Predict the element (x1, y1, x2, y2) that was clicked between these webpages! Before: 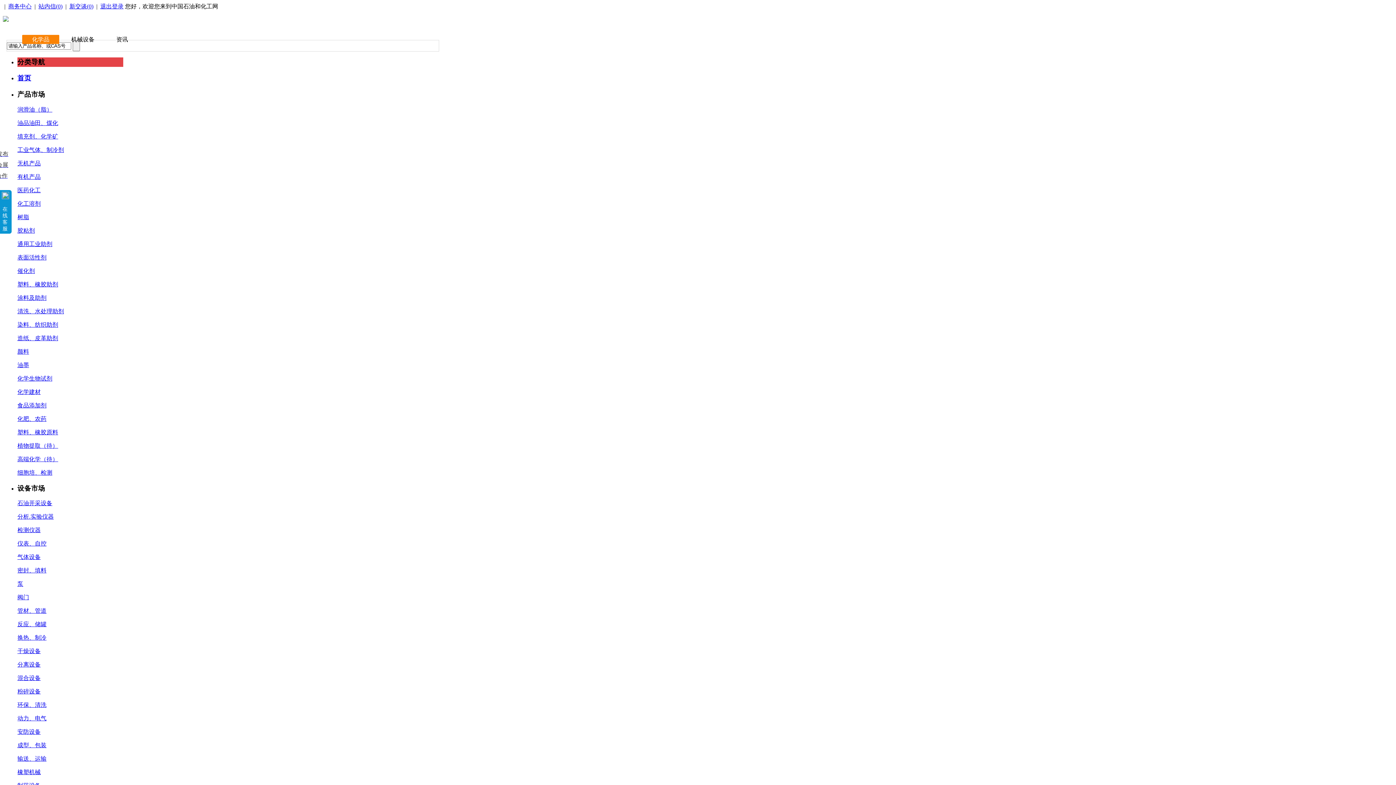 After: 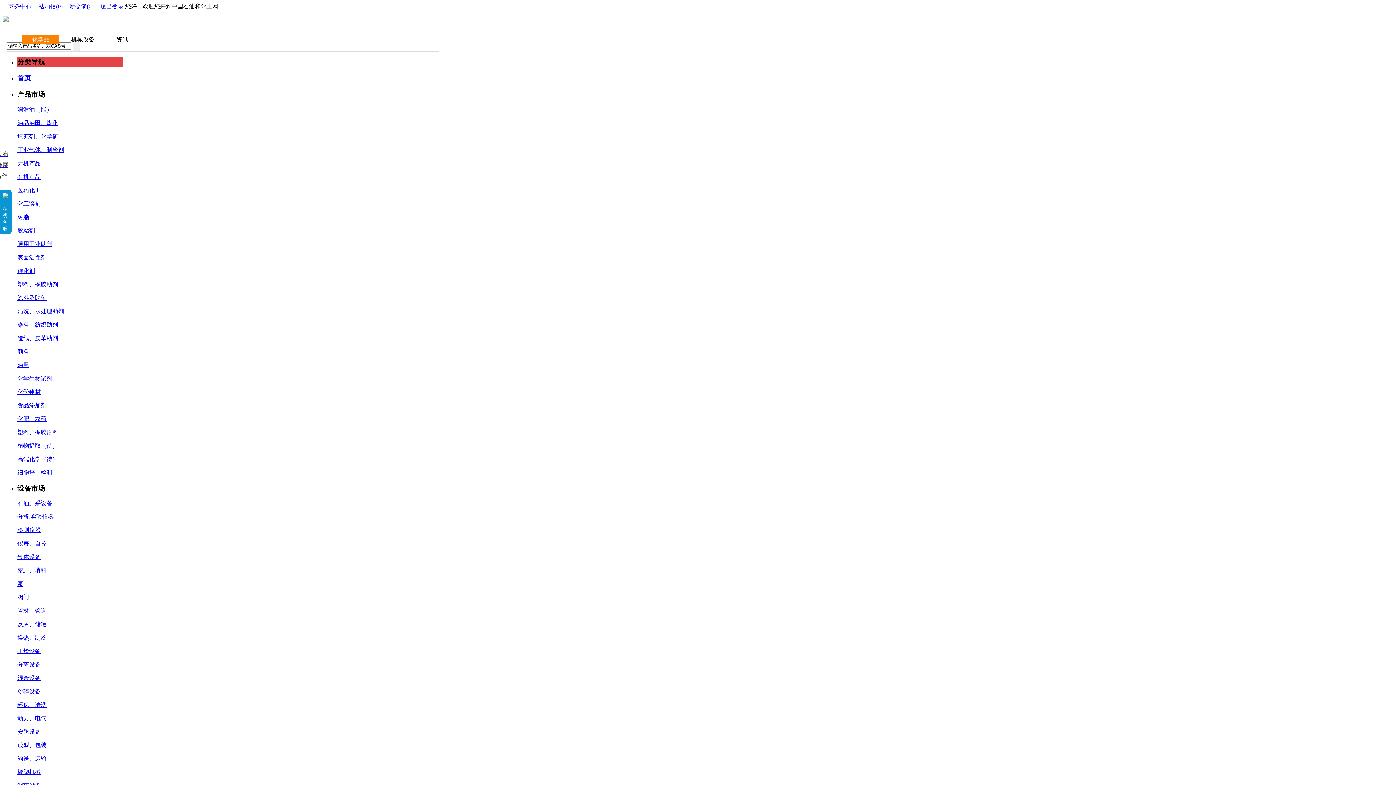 Action: label: 阀门 bbox: (17, 594, 29, 600)